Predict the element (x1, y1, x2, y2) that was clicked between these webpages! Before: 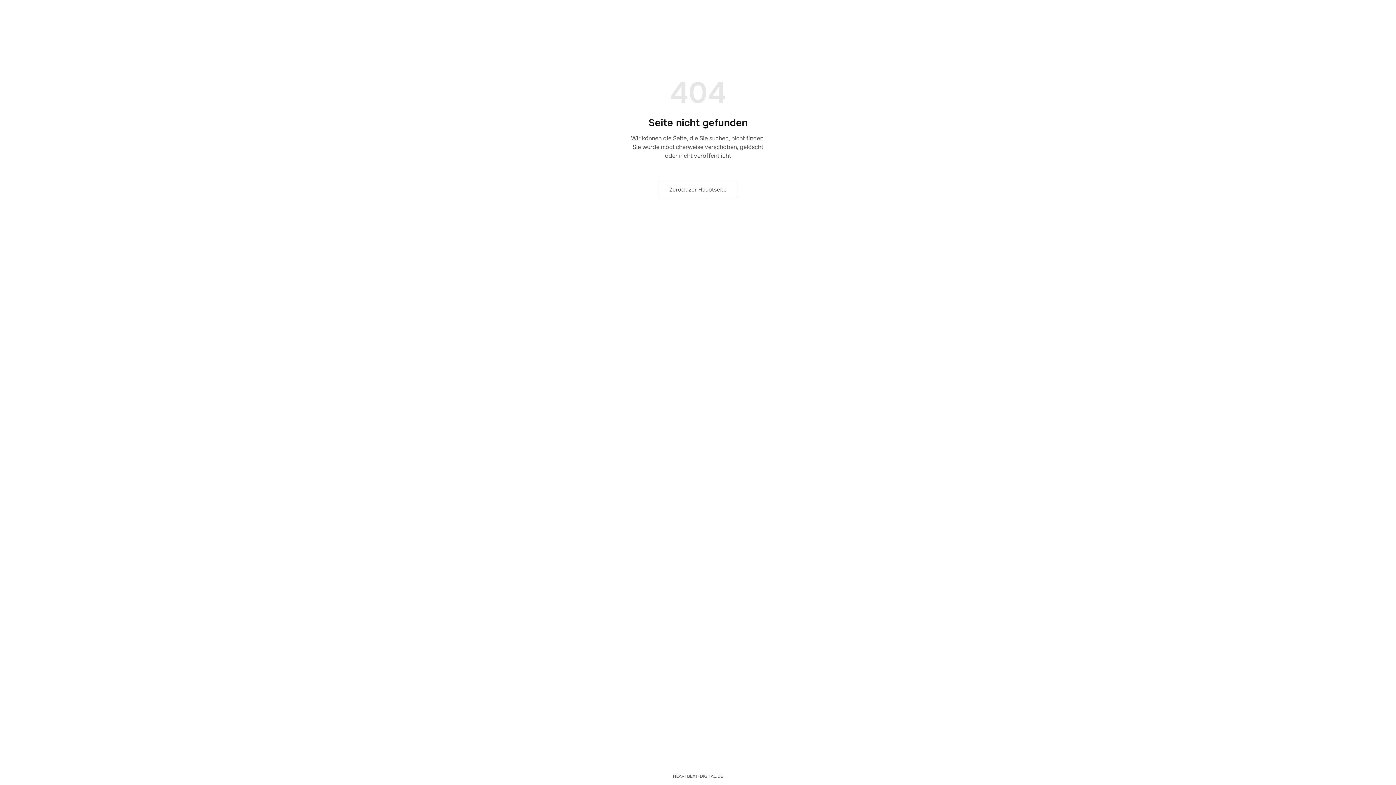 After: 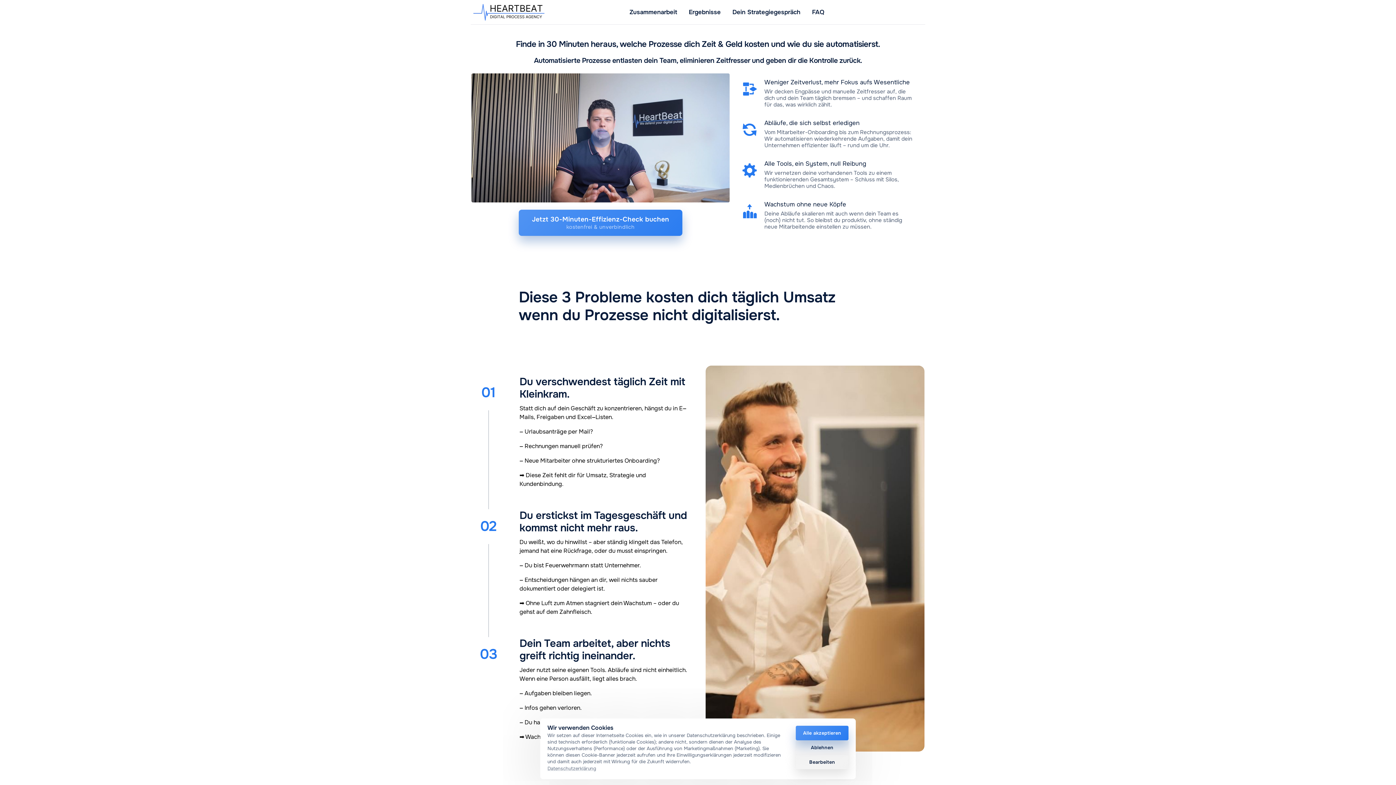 Action: label: Zurück zur Hauptseite bbox: (658, 180, 738, 198)